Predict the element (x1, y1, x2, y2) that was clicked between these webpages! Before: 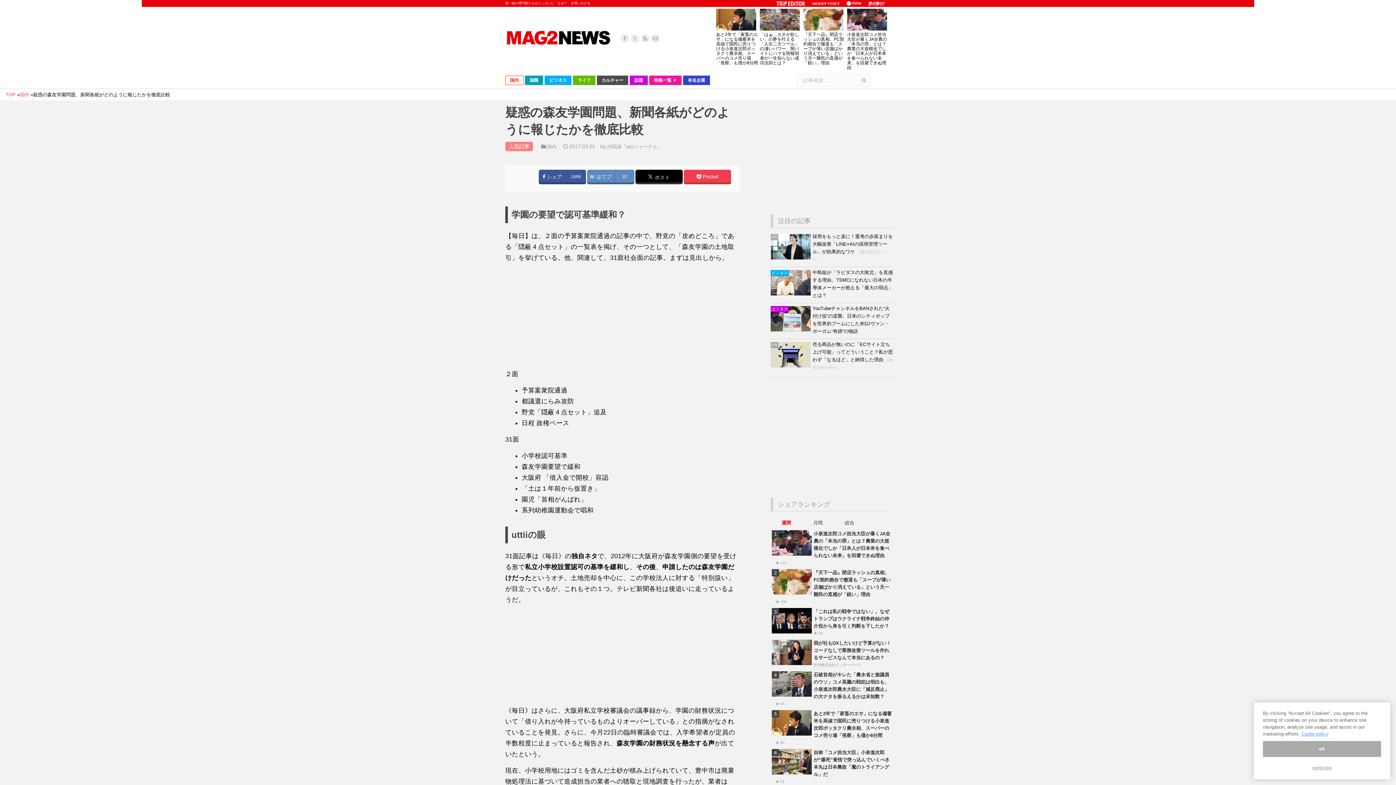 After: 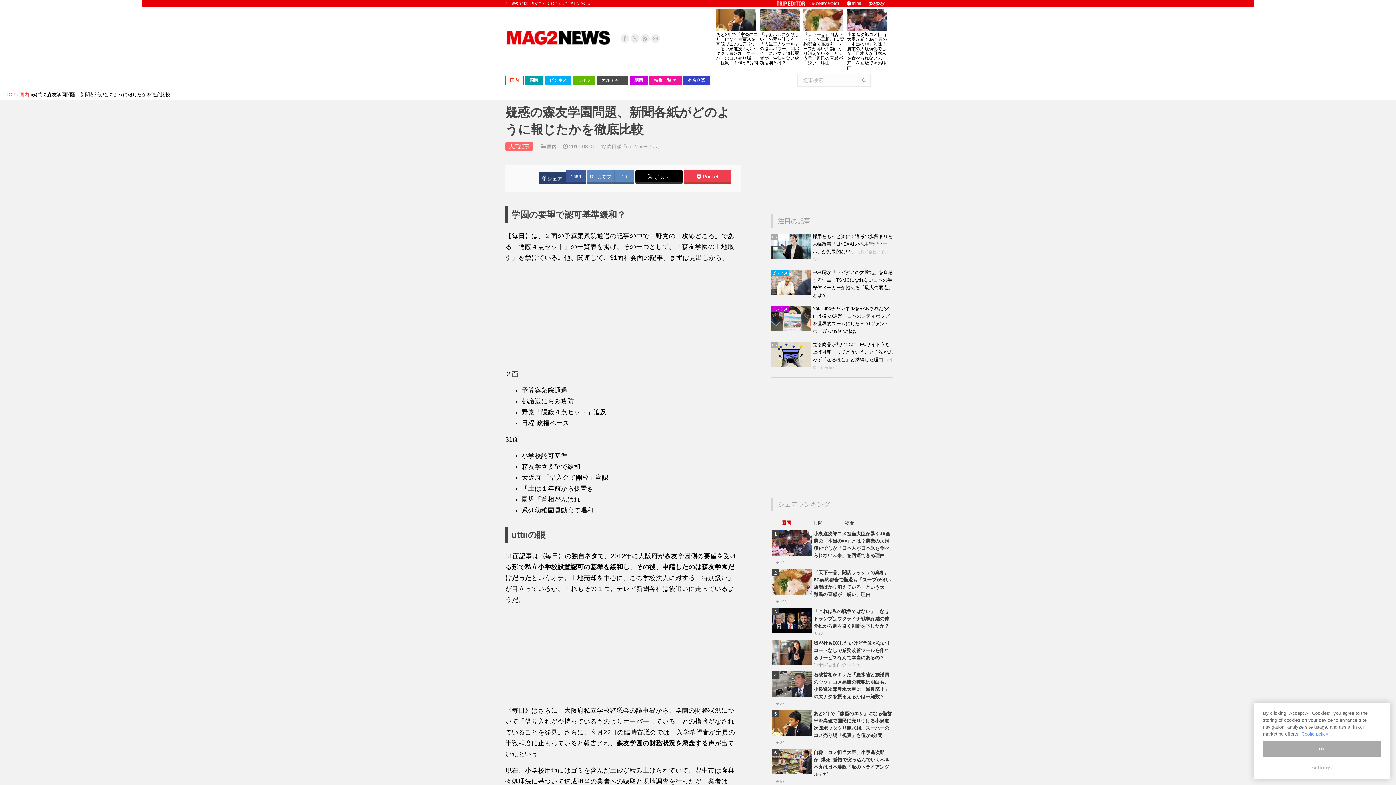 Action: bbox: (538, 169, 566, 183) label:  シェア